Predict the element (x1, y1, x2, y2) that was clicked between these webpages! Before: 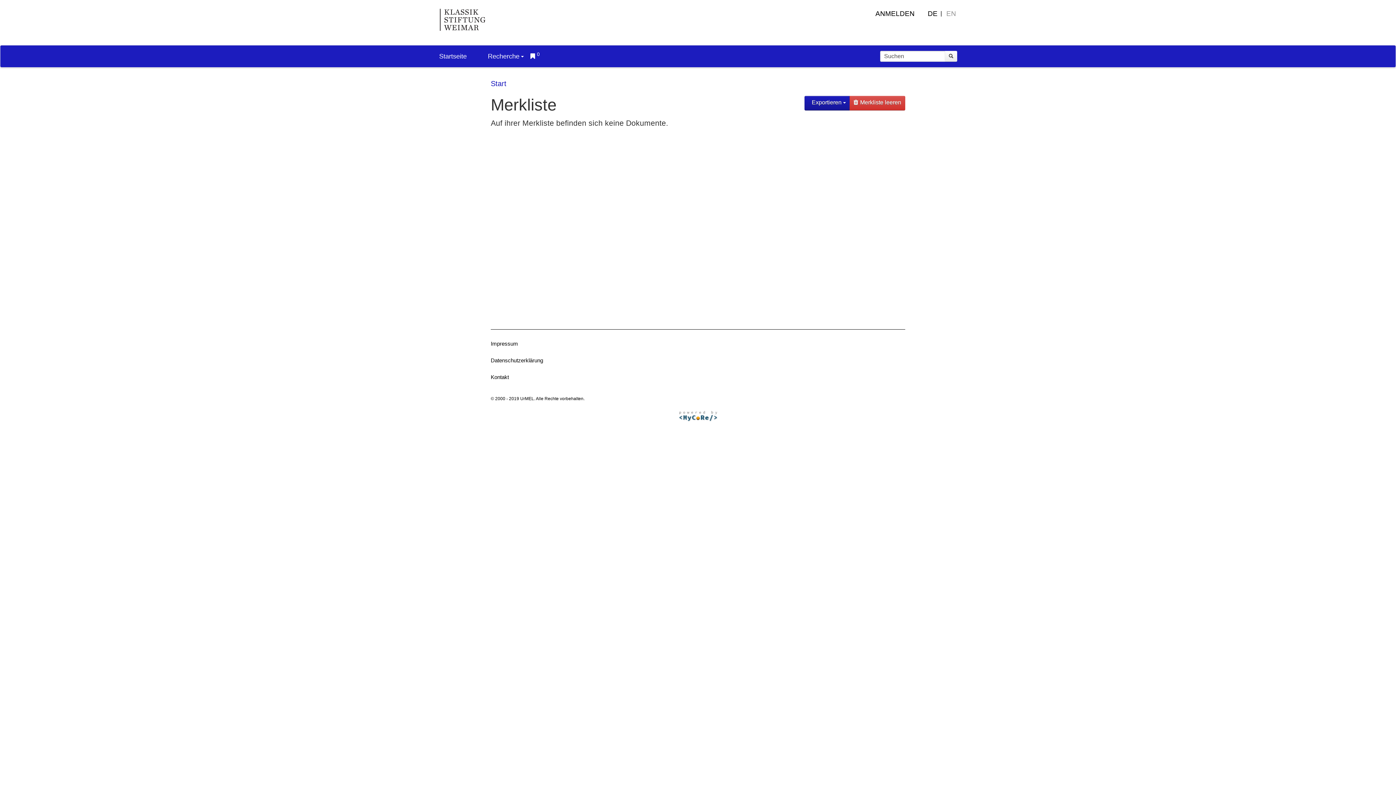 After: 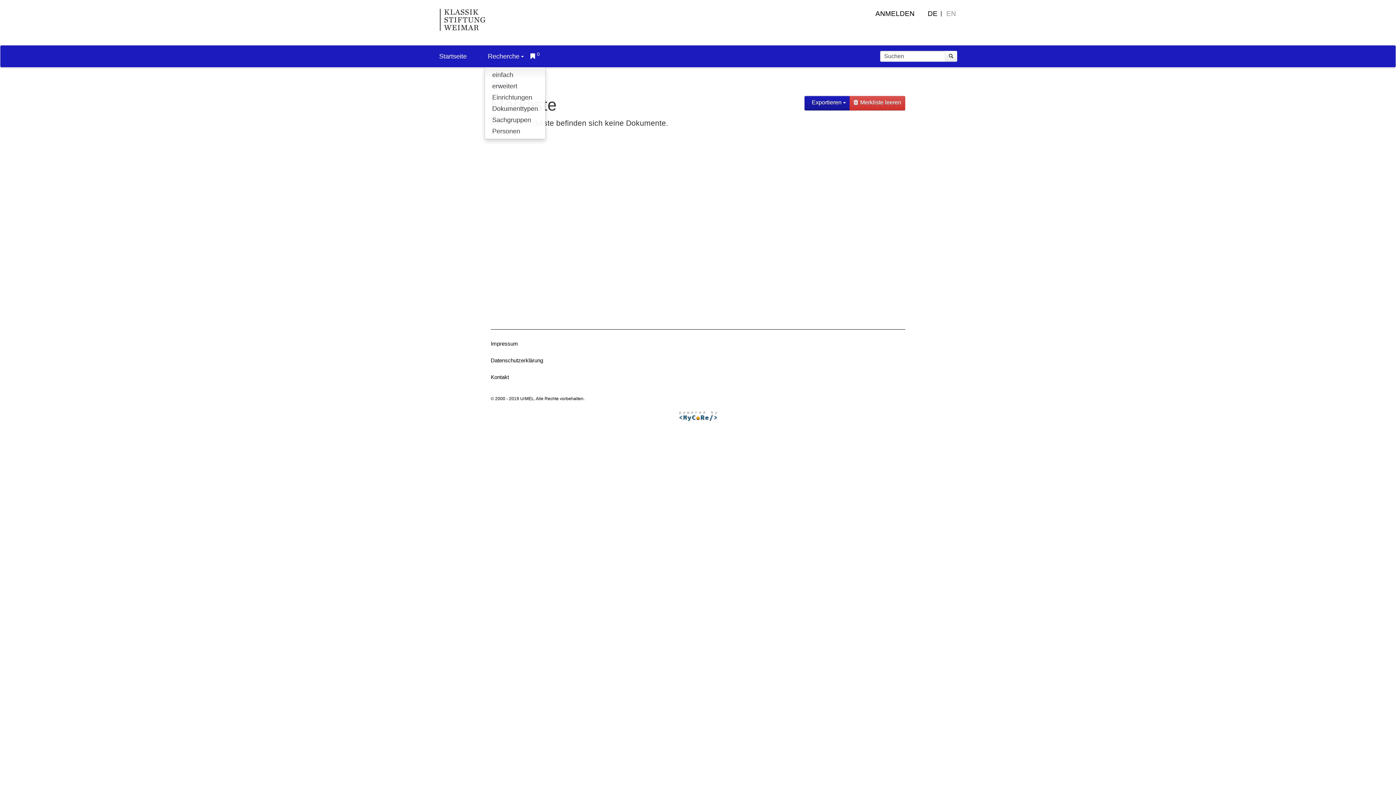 Action: bbox: (484, 45, 527, 67) label: Recherche